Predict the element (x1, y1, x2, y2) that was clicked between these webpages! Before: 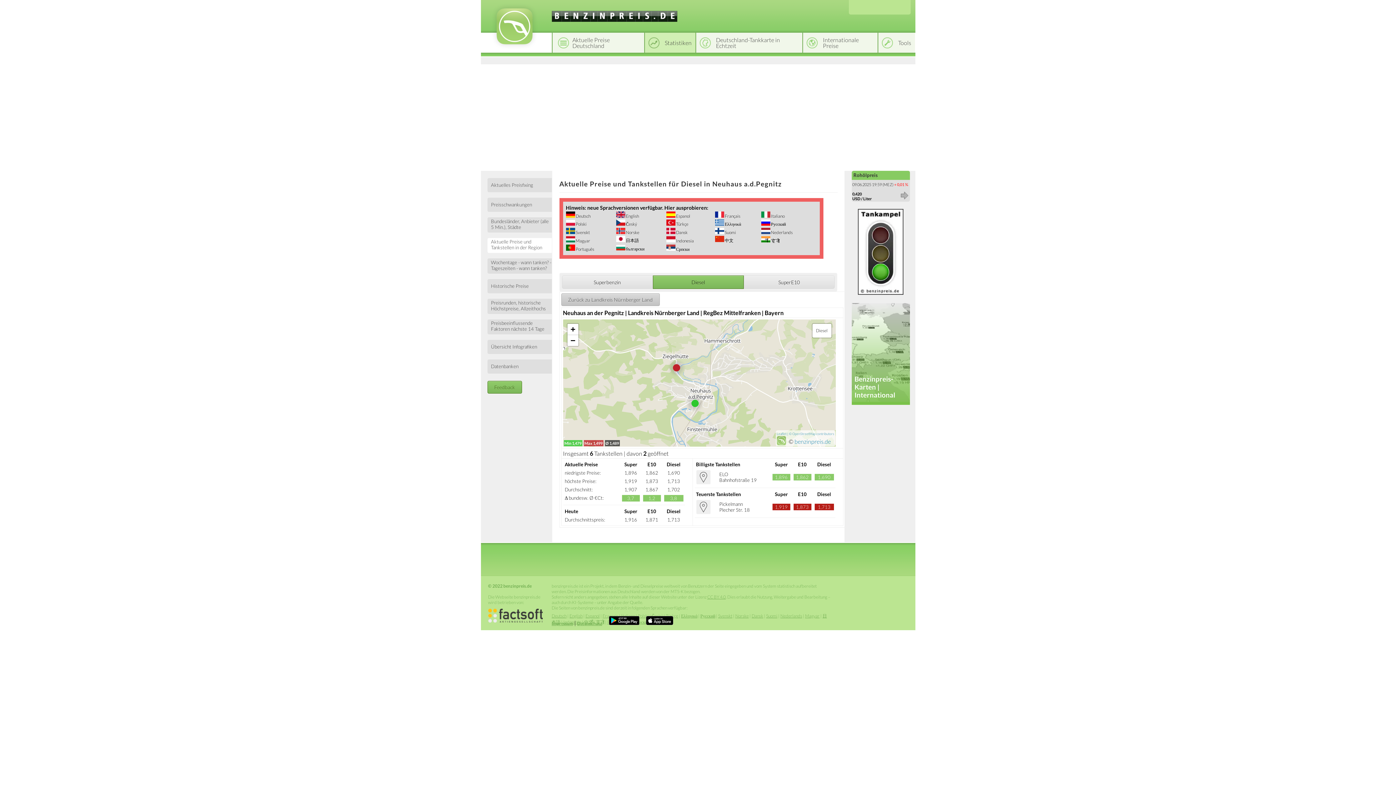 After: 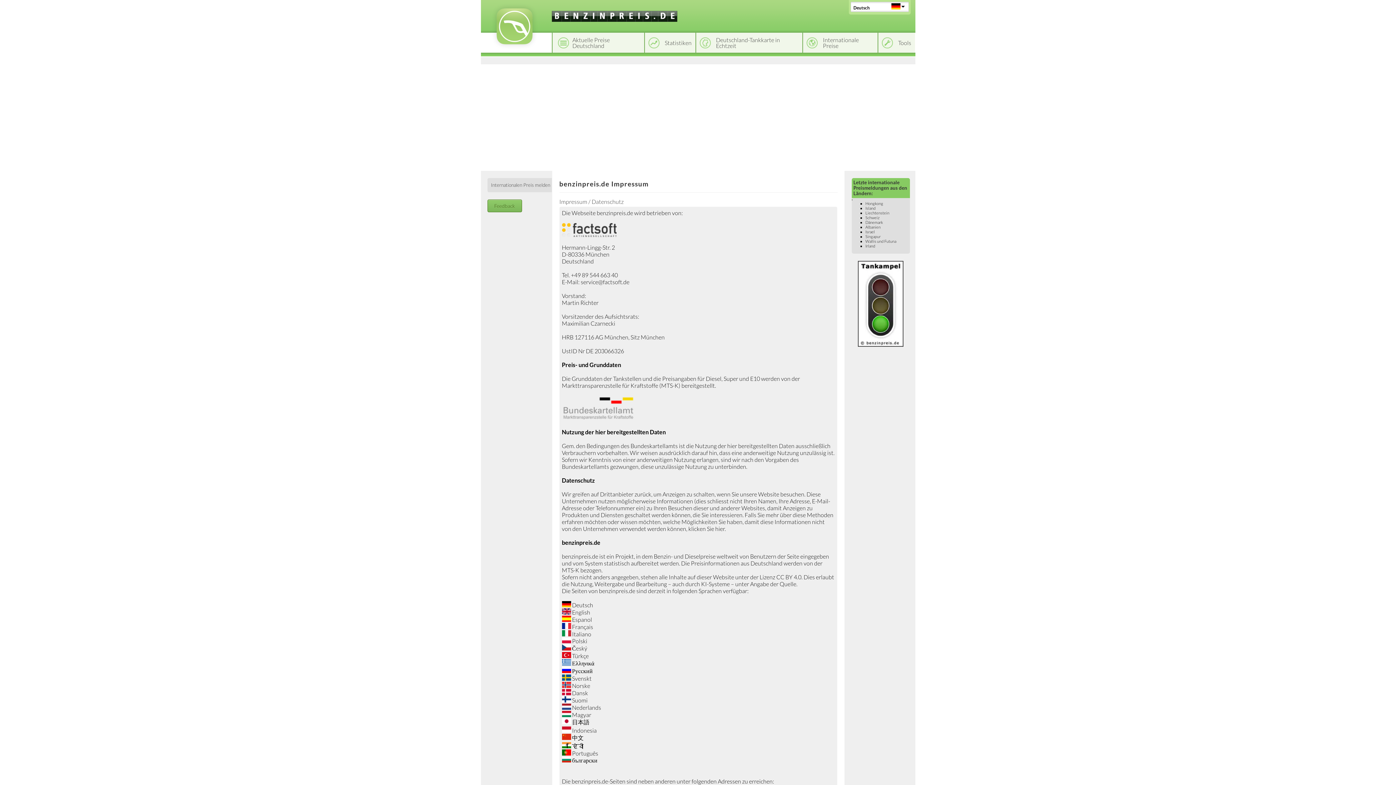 Action: label: Impressum bbox: (551, 621, 573, 626)